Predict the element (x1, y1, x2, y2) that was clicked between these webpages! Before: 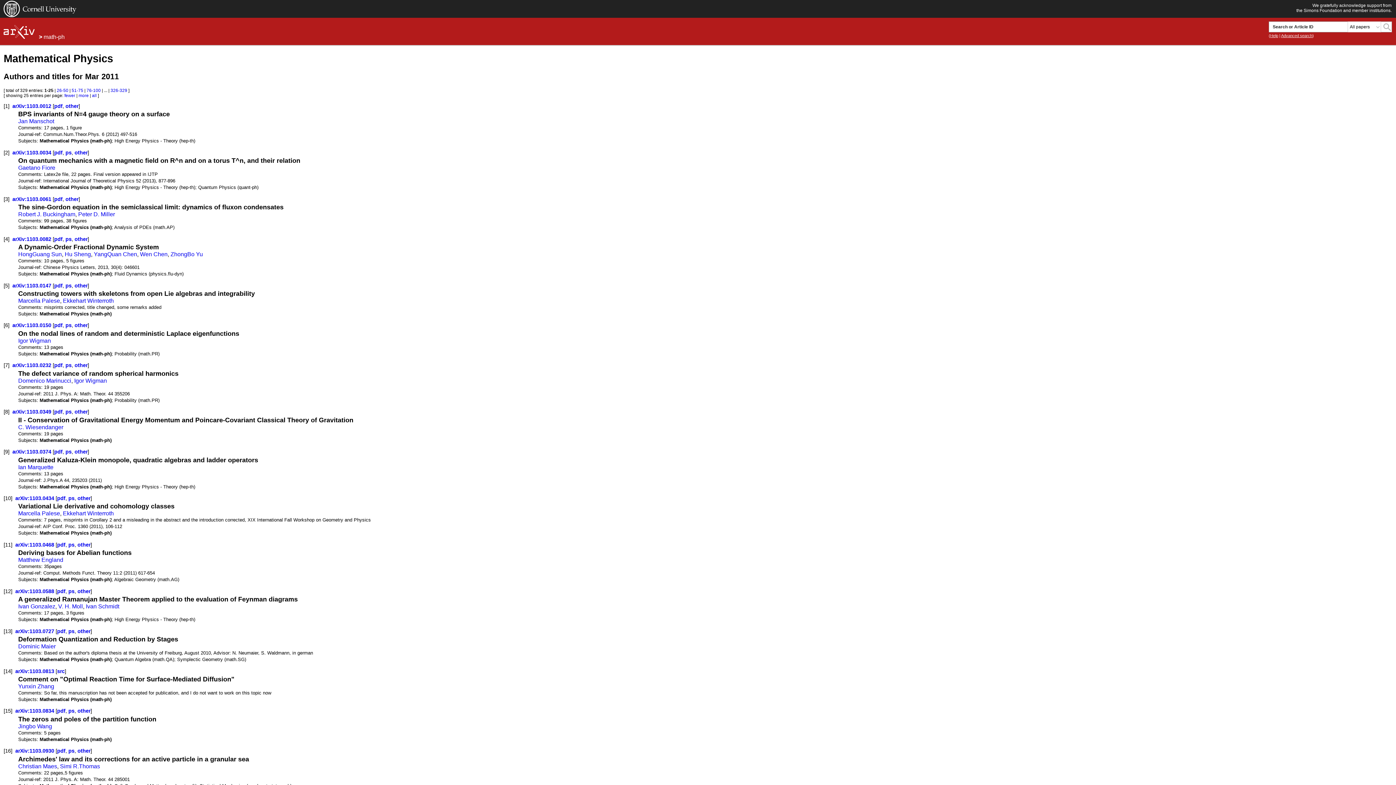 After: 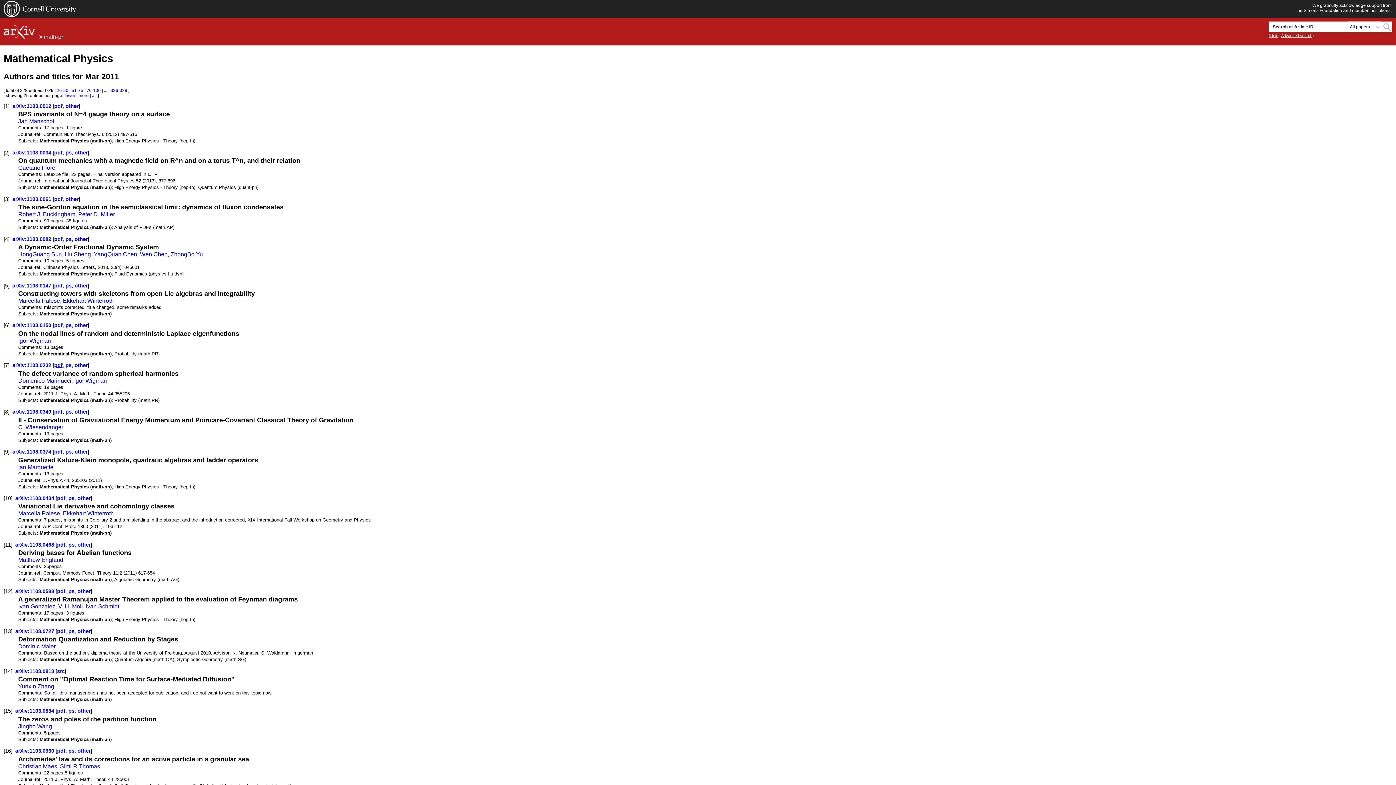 Action: bbox: (54, 362, 62, 368) label: pdf